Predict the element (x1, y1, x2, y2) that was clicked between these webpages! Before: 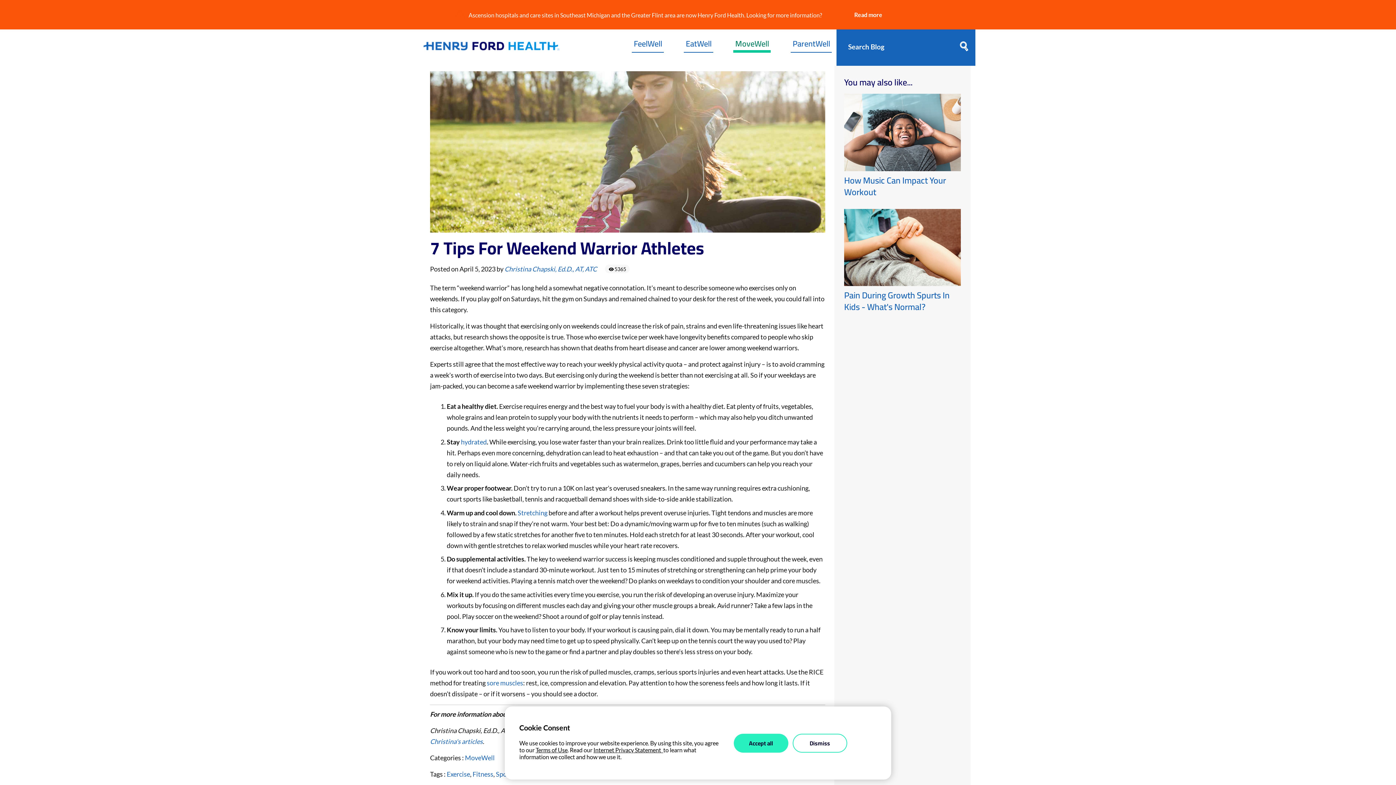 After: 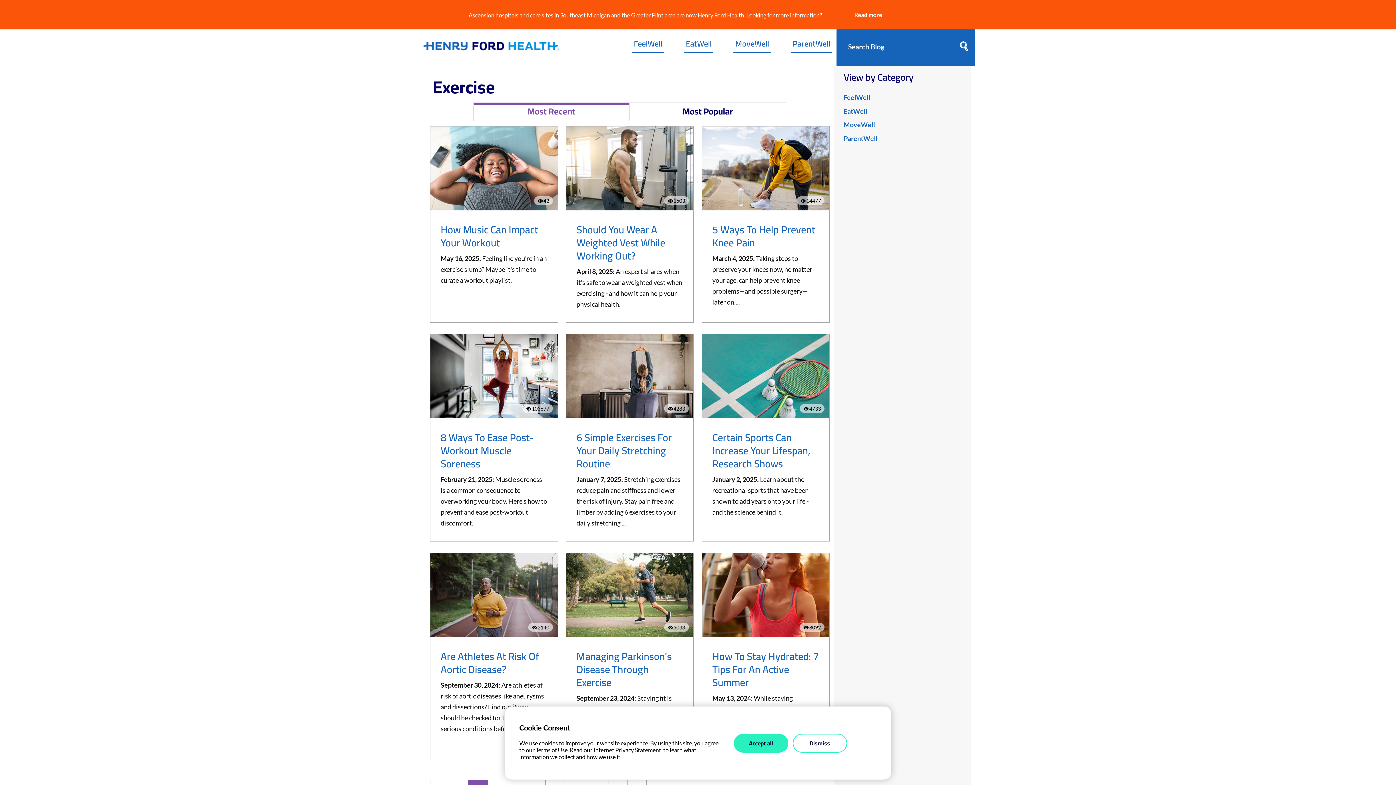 Action: label: Tags bbox: (446, 770, 470, 778)